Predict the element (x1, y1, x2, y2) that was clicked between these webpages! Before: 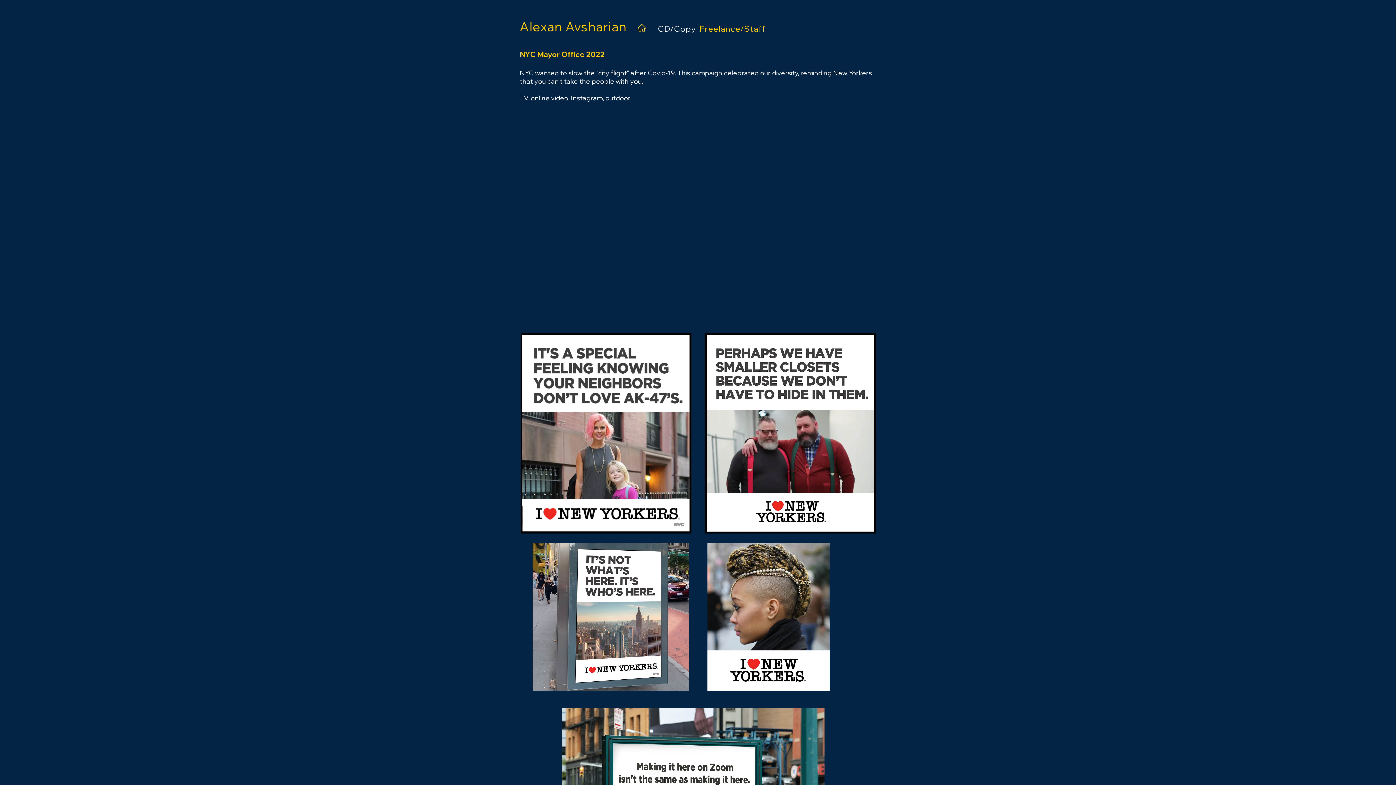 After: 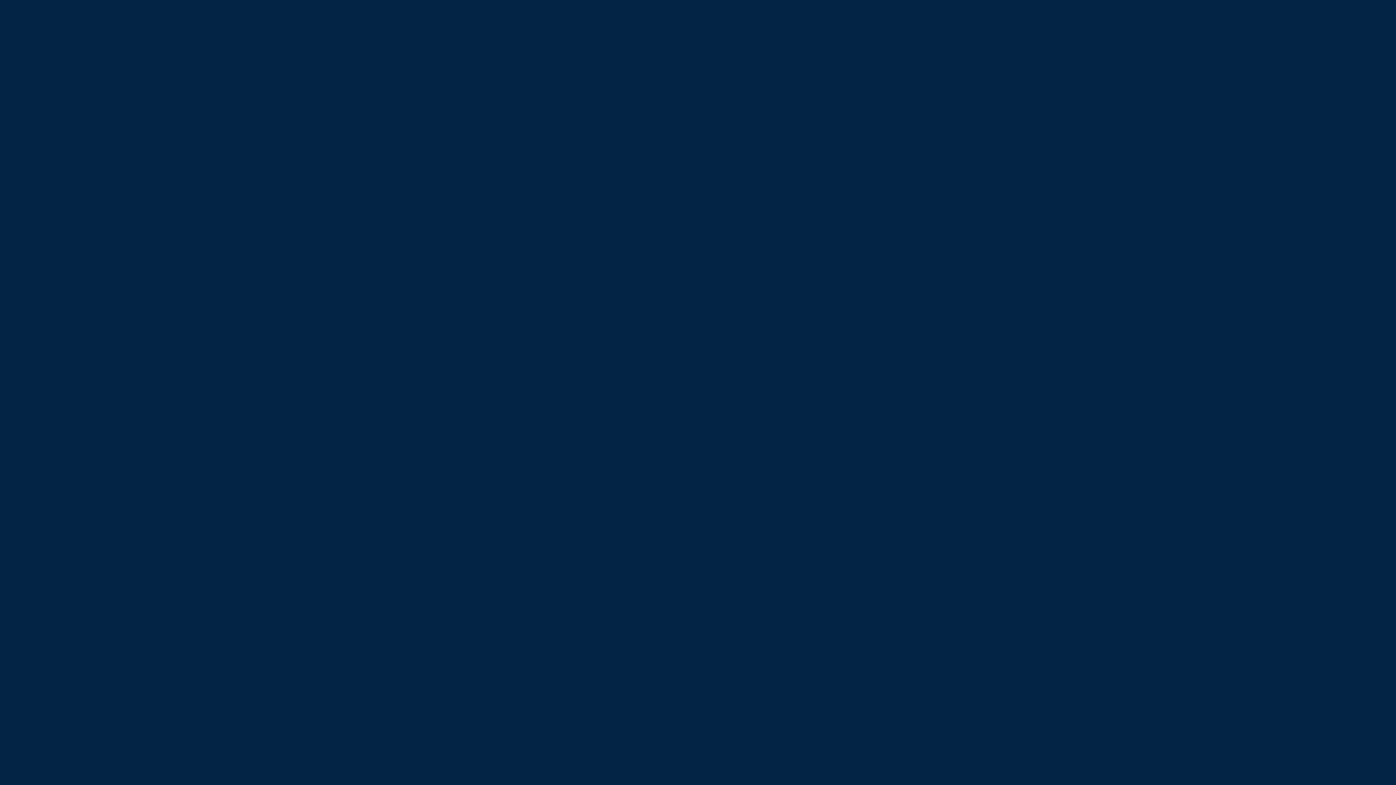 Action: bbox: (637, 23, 646, 32)